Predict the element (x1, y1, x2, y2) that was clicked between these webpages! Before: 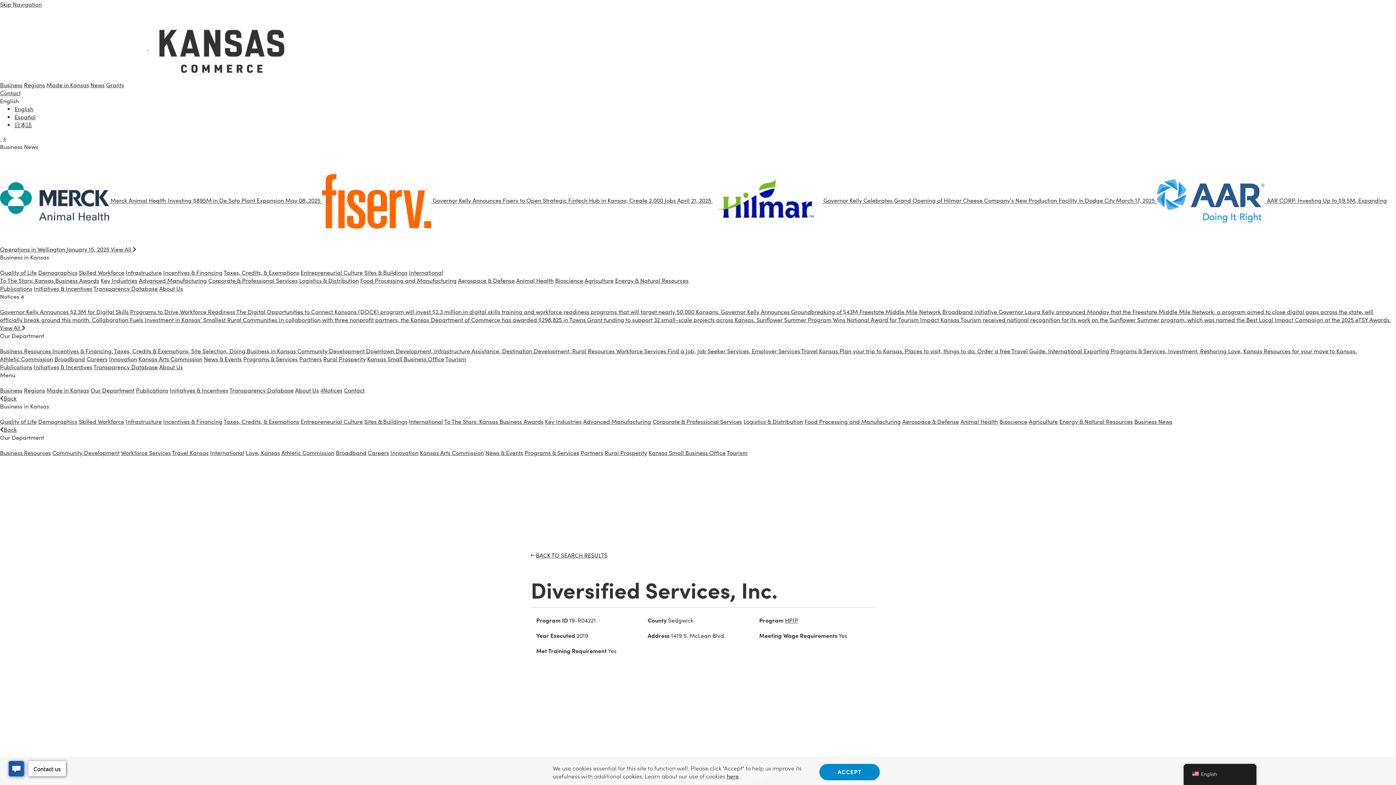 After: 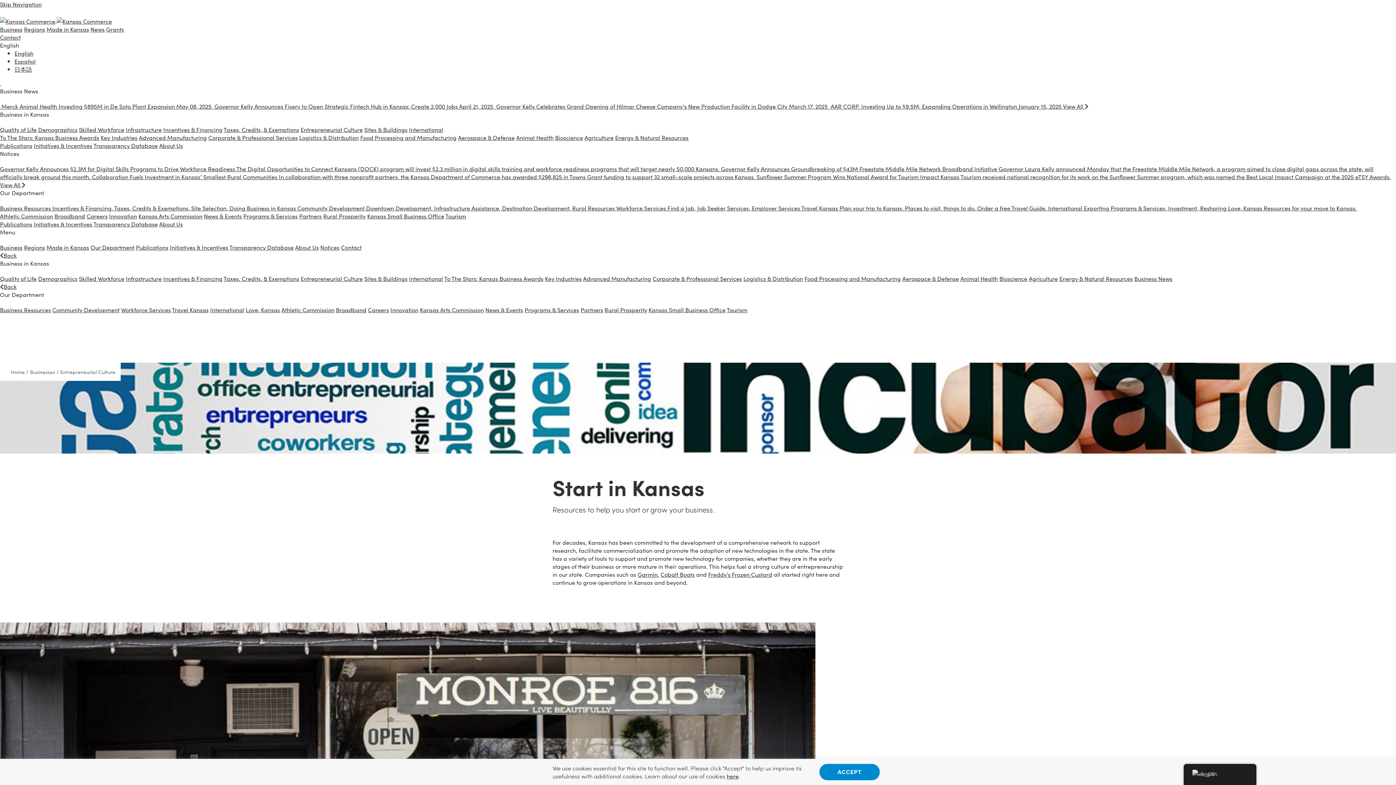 Action: label: Entrepreneurial Culture bbox: (300, 268, 362, 276)